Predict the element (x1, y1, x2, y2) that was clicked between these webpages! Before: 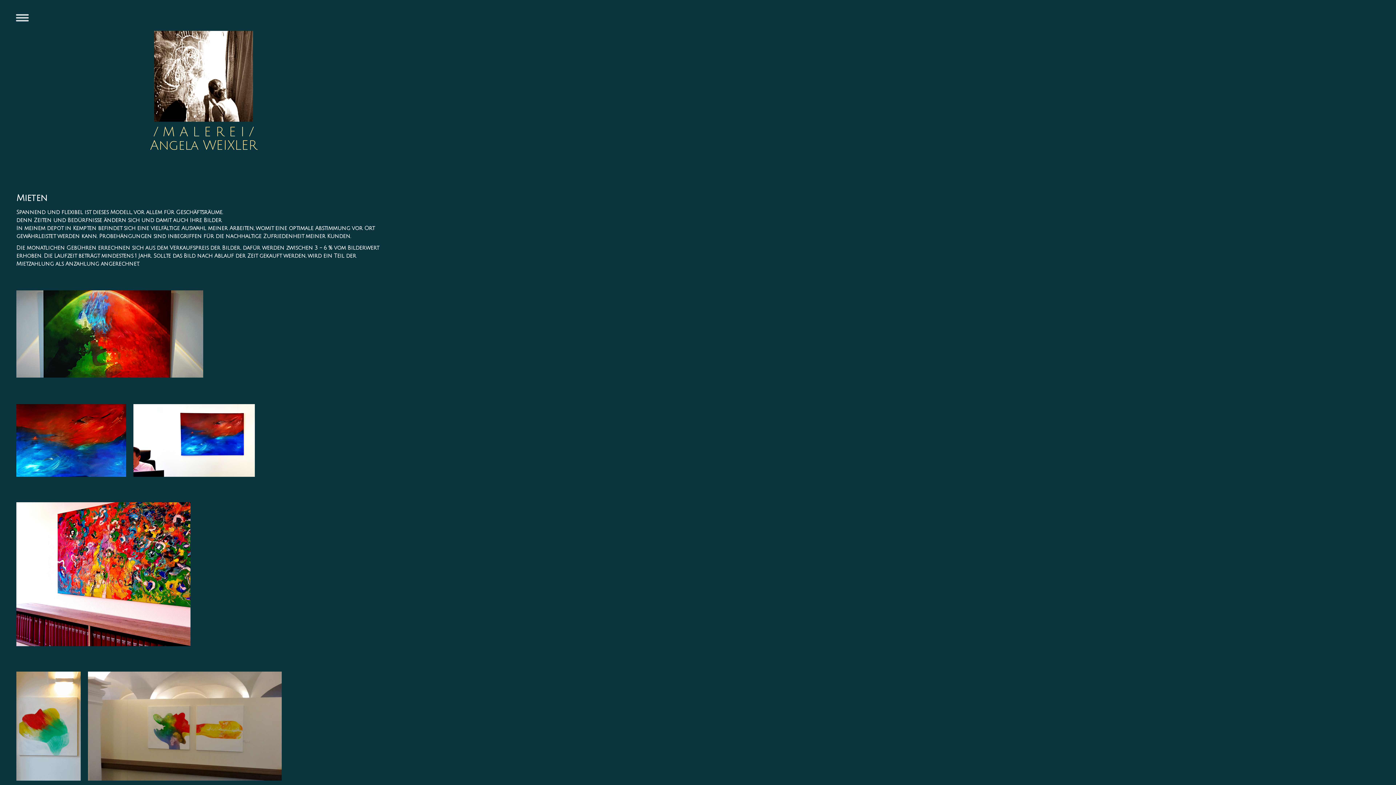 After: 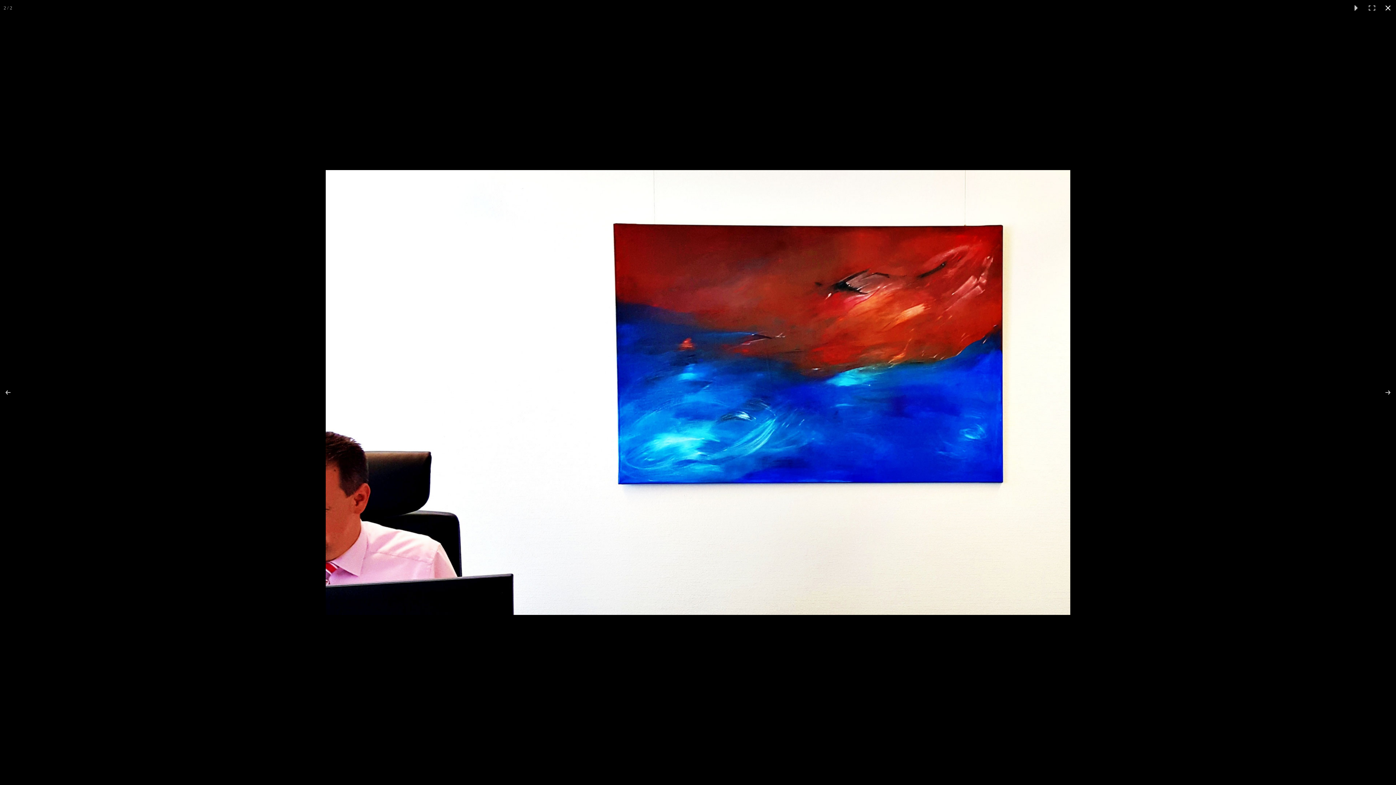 Action: bbox: (133, 404, 254, 477)